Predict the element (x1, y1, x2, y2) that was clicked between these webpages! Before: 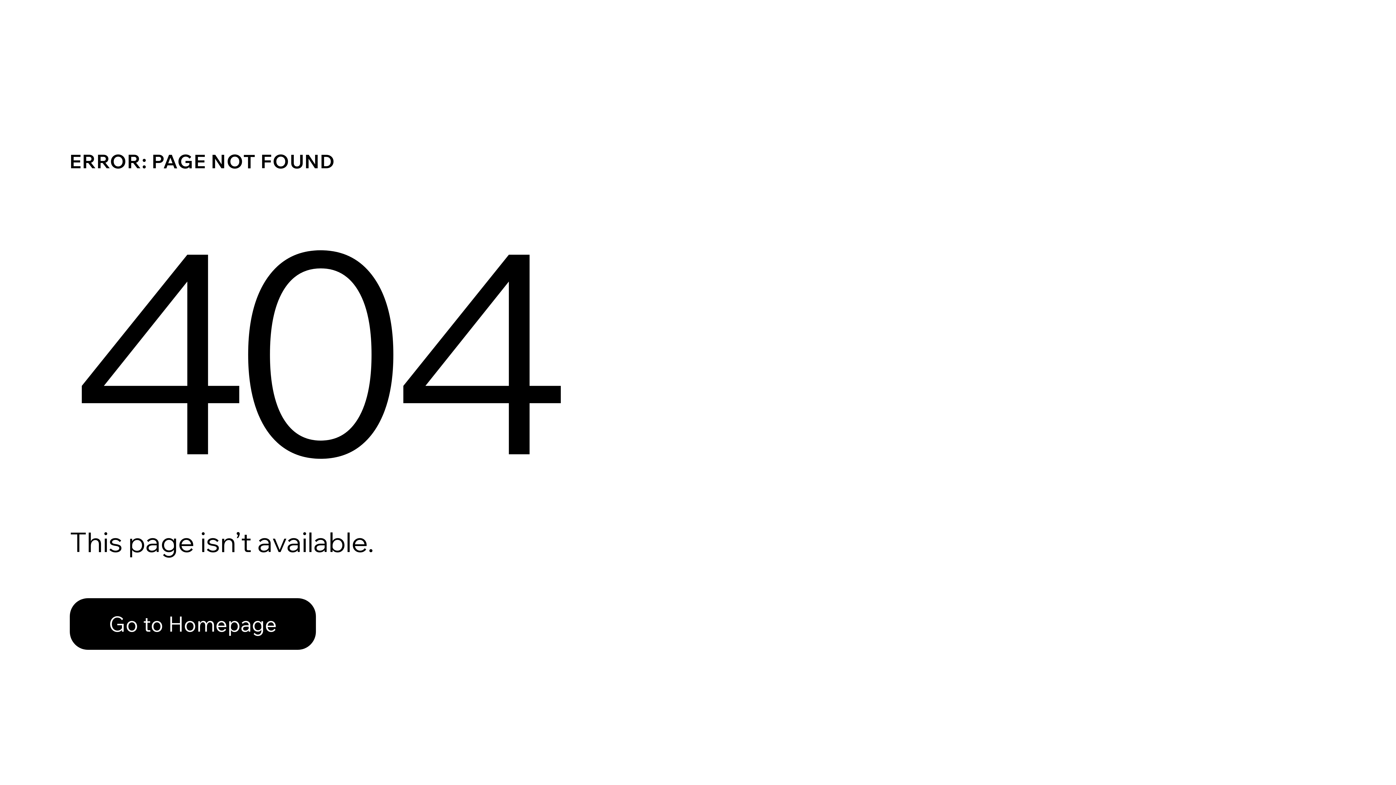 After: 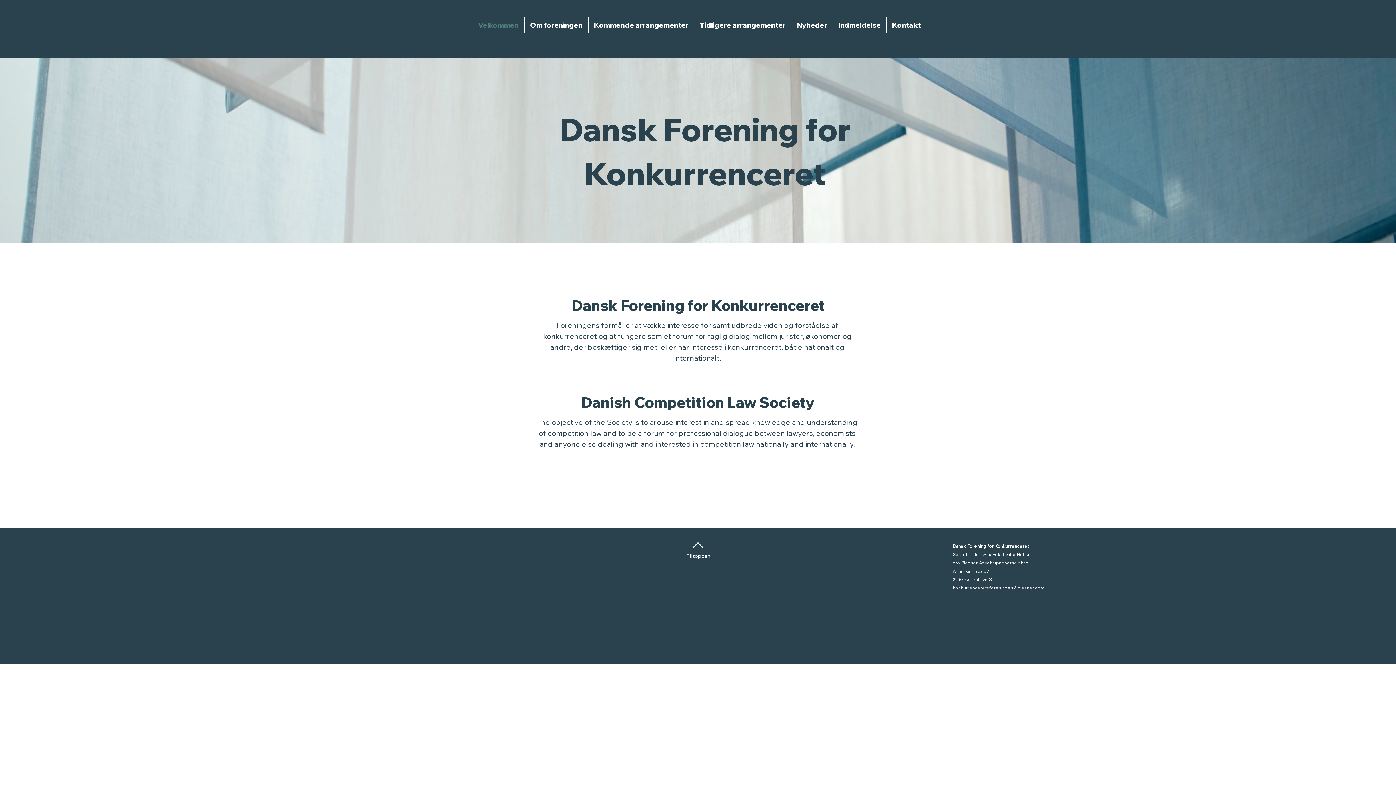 Action: label: Go to Homepage bbox: (69, 598, 316, 650)